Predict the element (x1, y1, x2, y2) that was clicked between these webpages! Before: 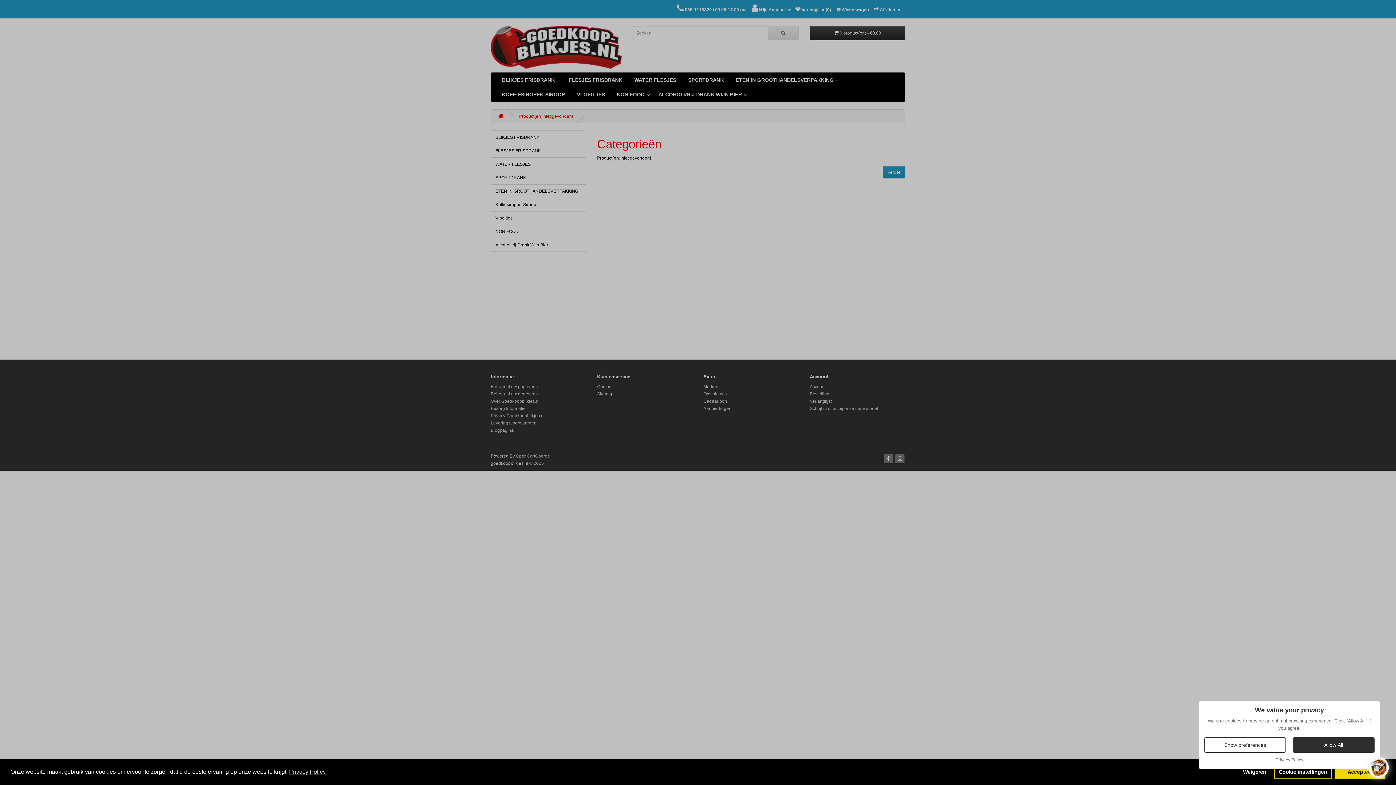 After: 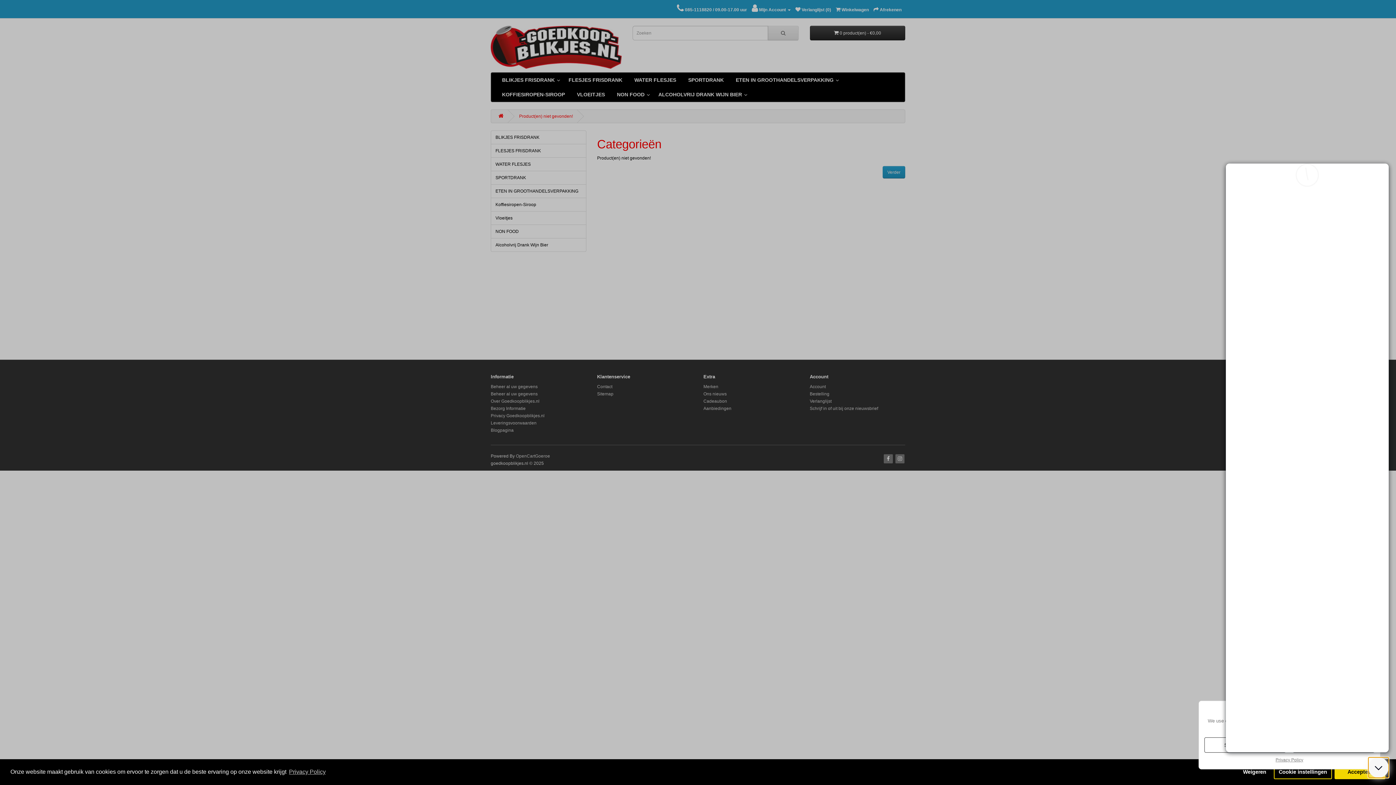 Action: bbox: (1368, 757, 1389, 778)